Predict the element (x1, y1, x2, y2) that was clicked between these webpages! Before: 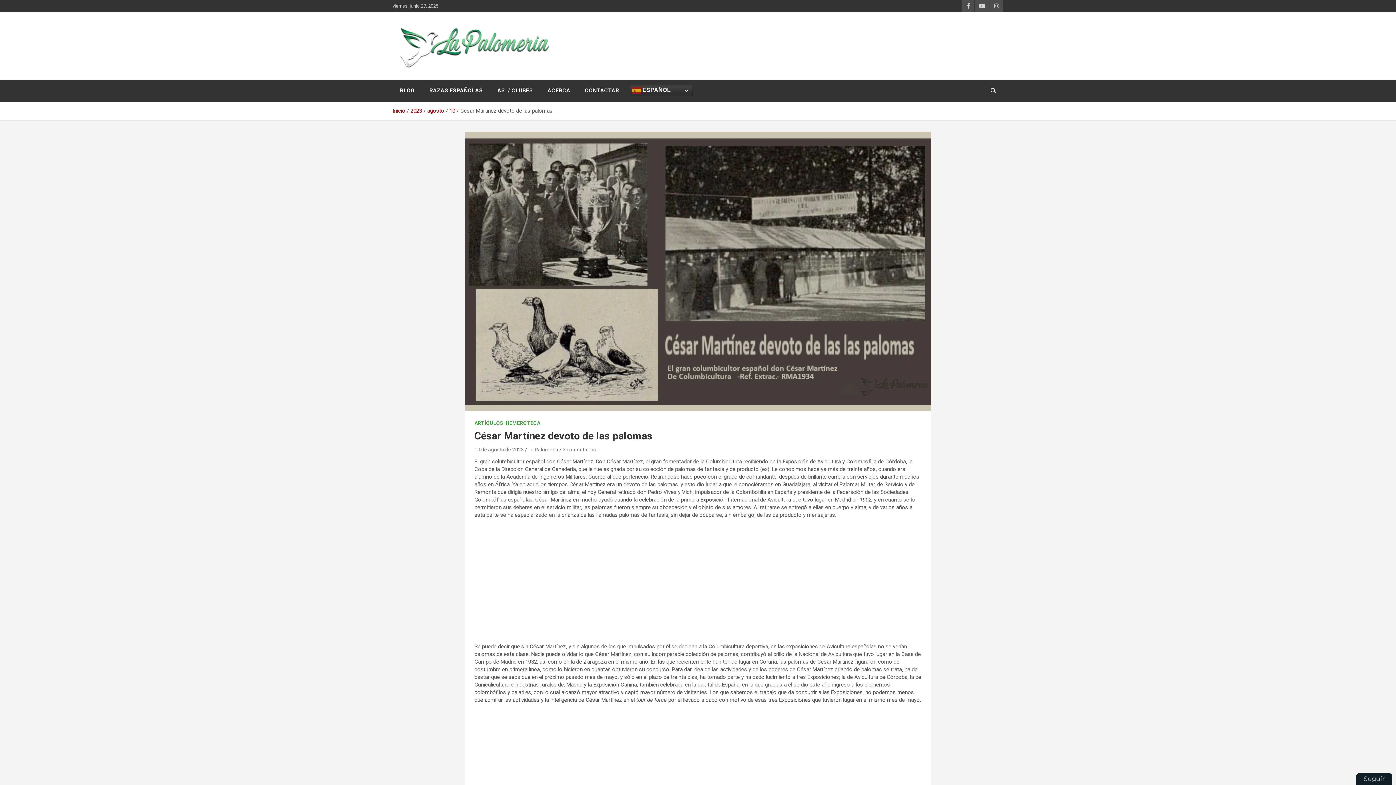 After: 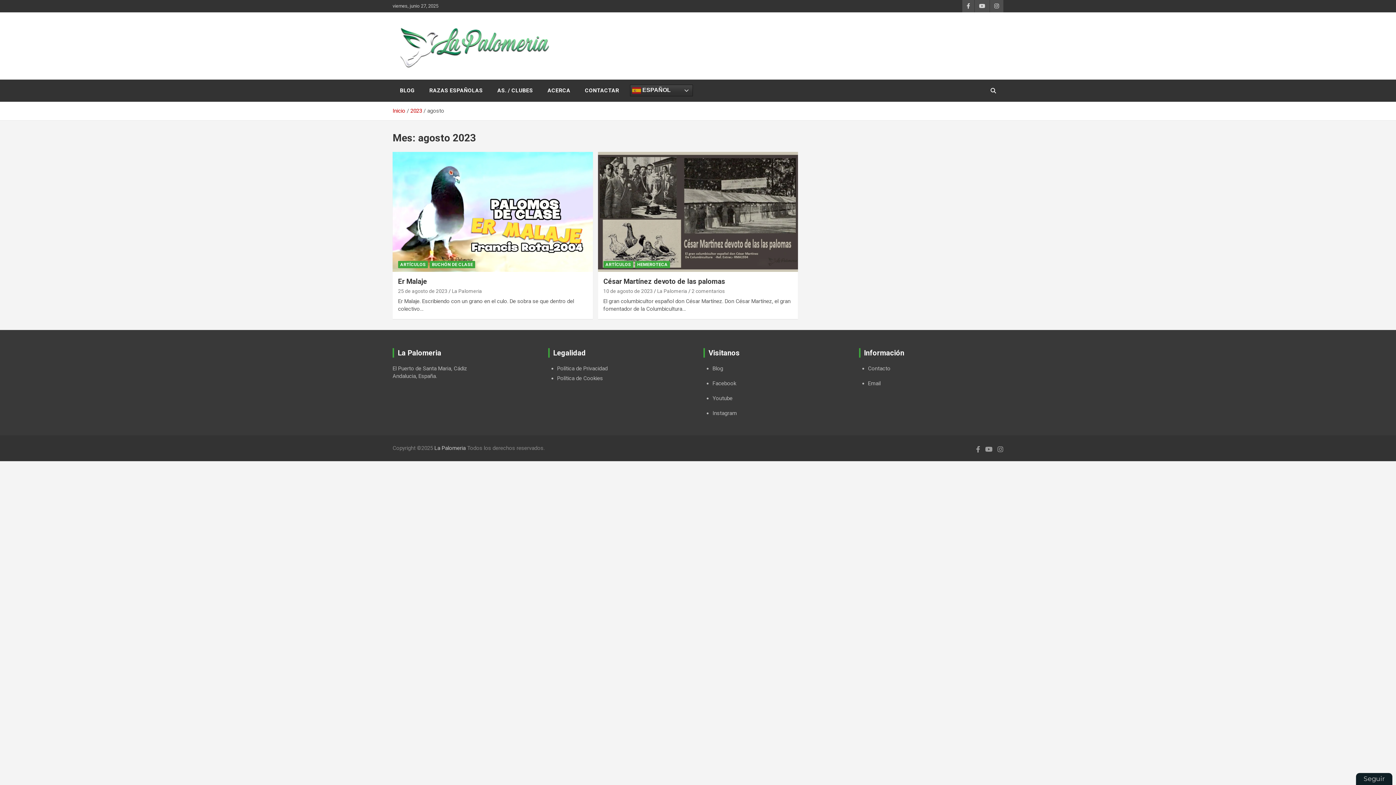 Action: label: agosto bbox: (427, 107, 444, 114)